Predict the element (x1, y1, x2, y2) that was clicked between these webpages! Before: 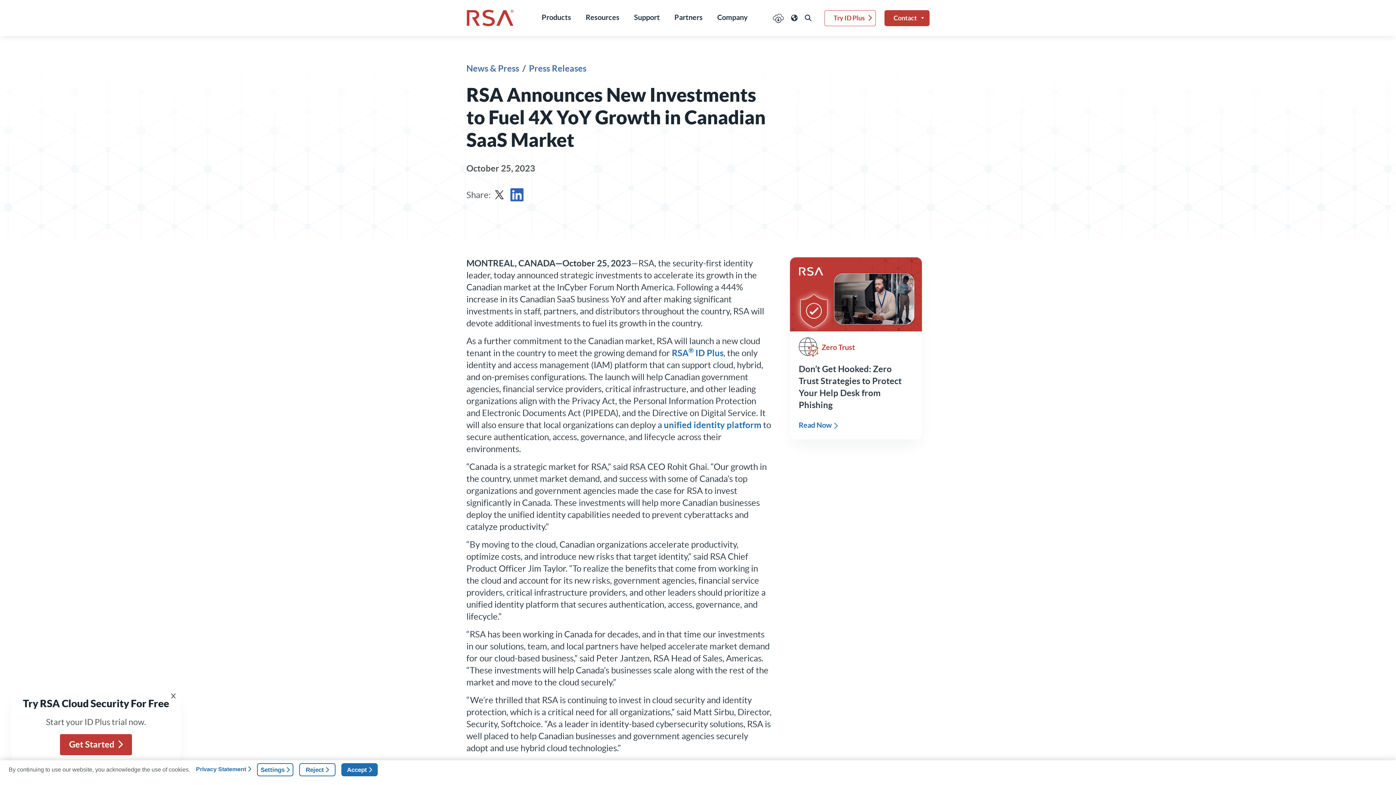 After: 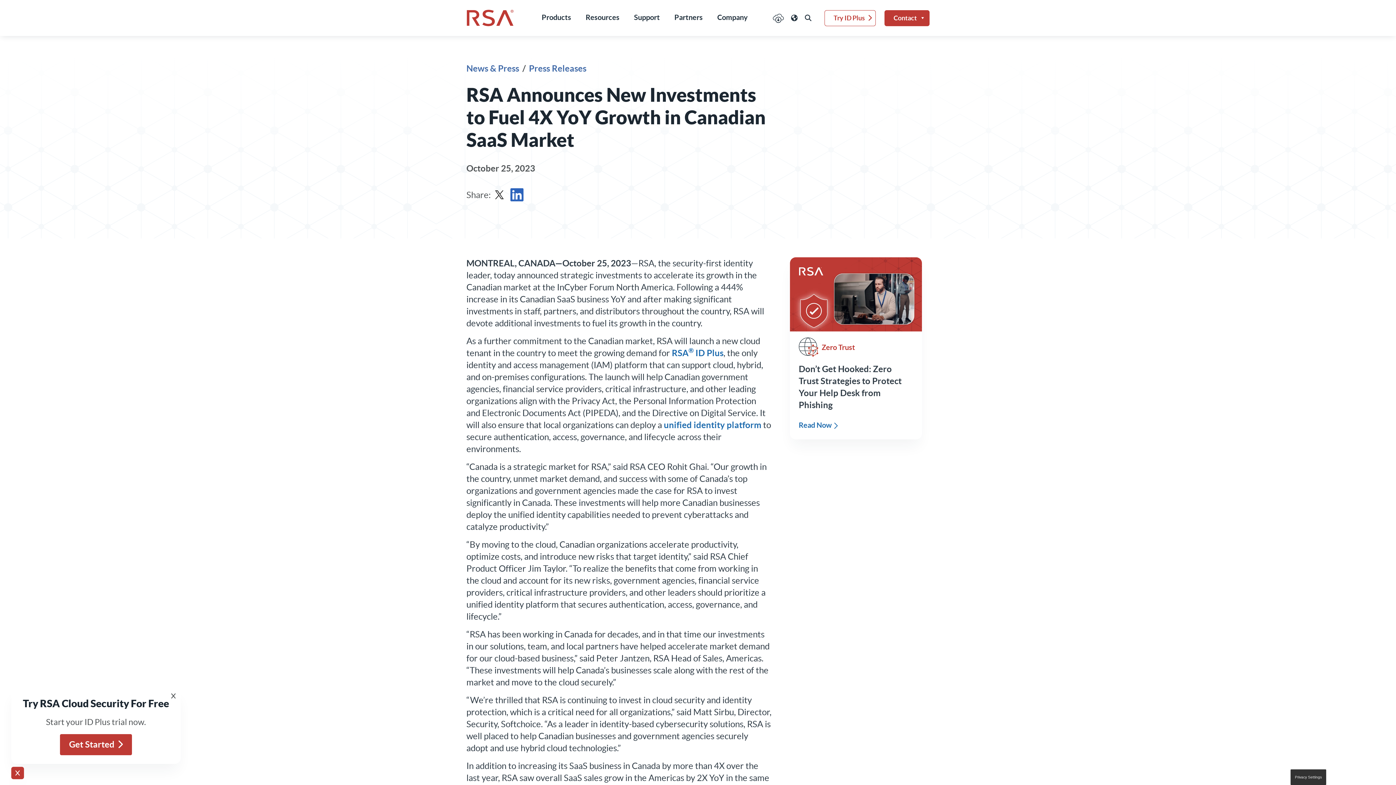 Action: bbox: (341, 763, 377, 776) label: Accept